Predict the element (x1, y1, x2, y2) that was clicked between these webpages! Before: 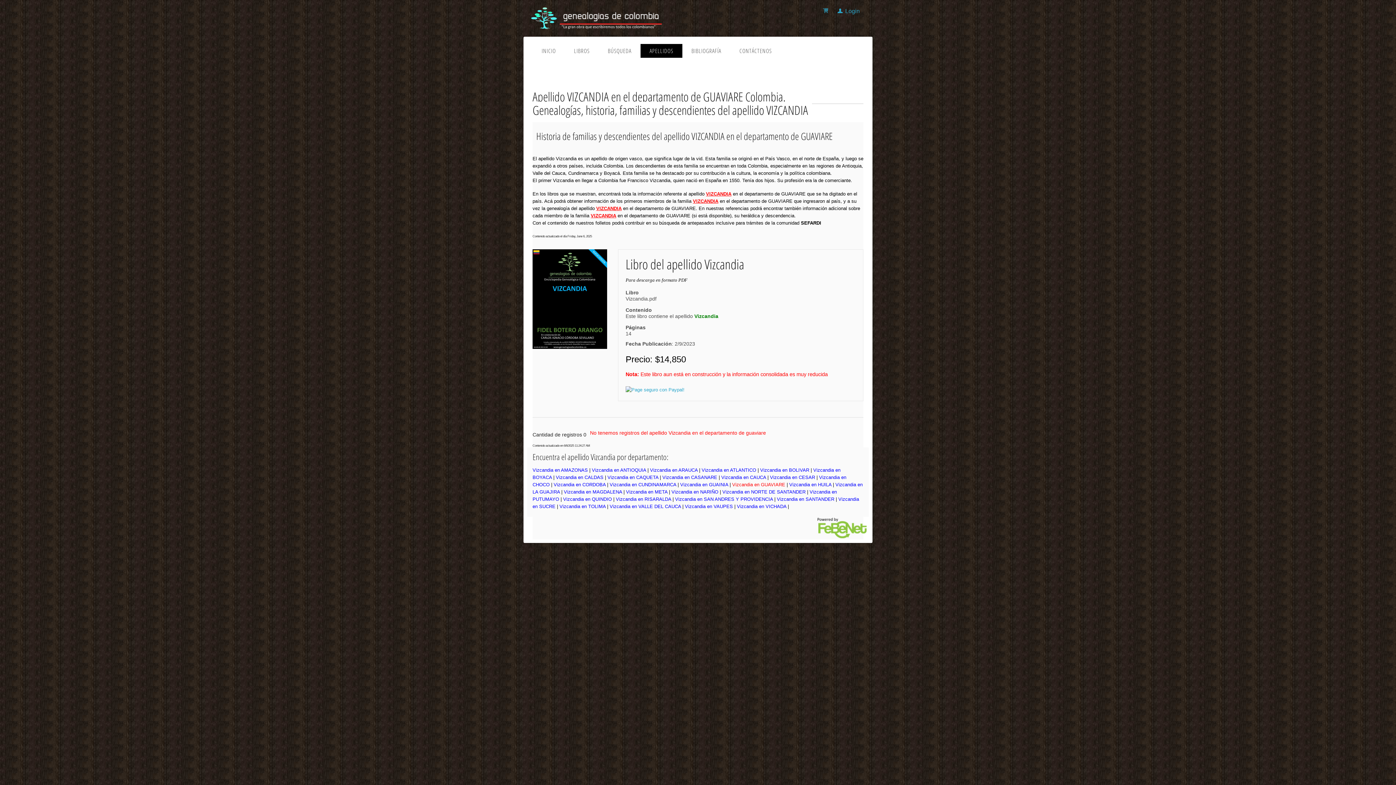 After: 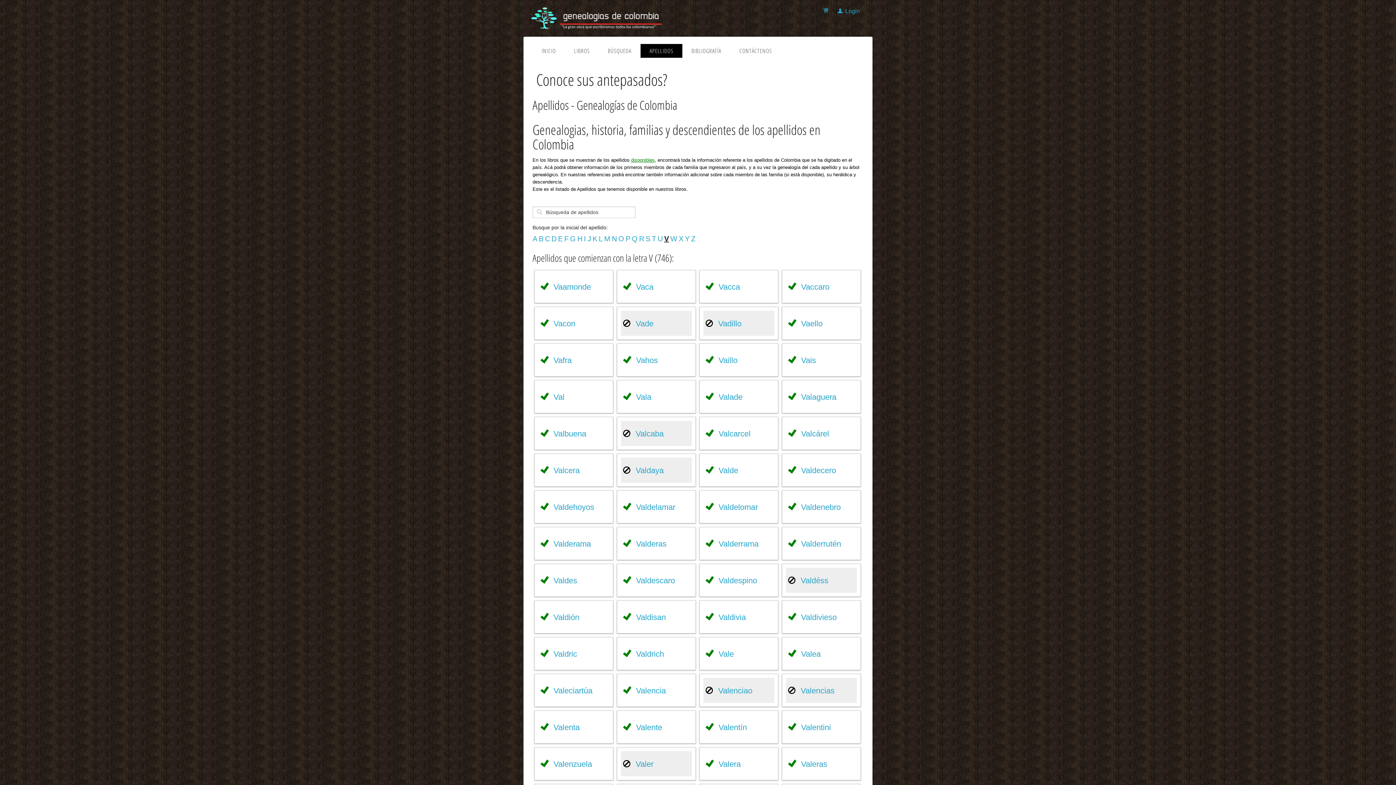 Action: bbox: (640, 43, 682, 57) label: APELLIDOS